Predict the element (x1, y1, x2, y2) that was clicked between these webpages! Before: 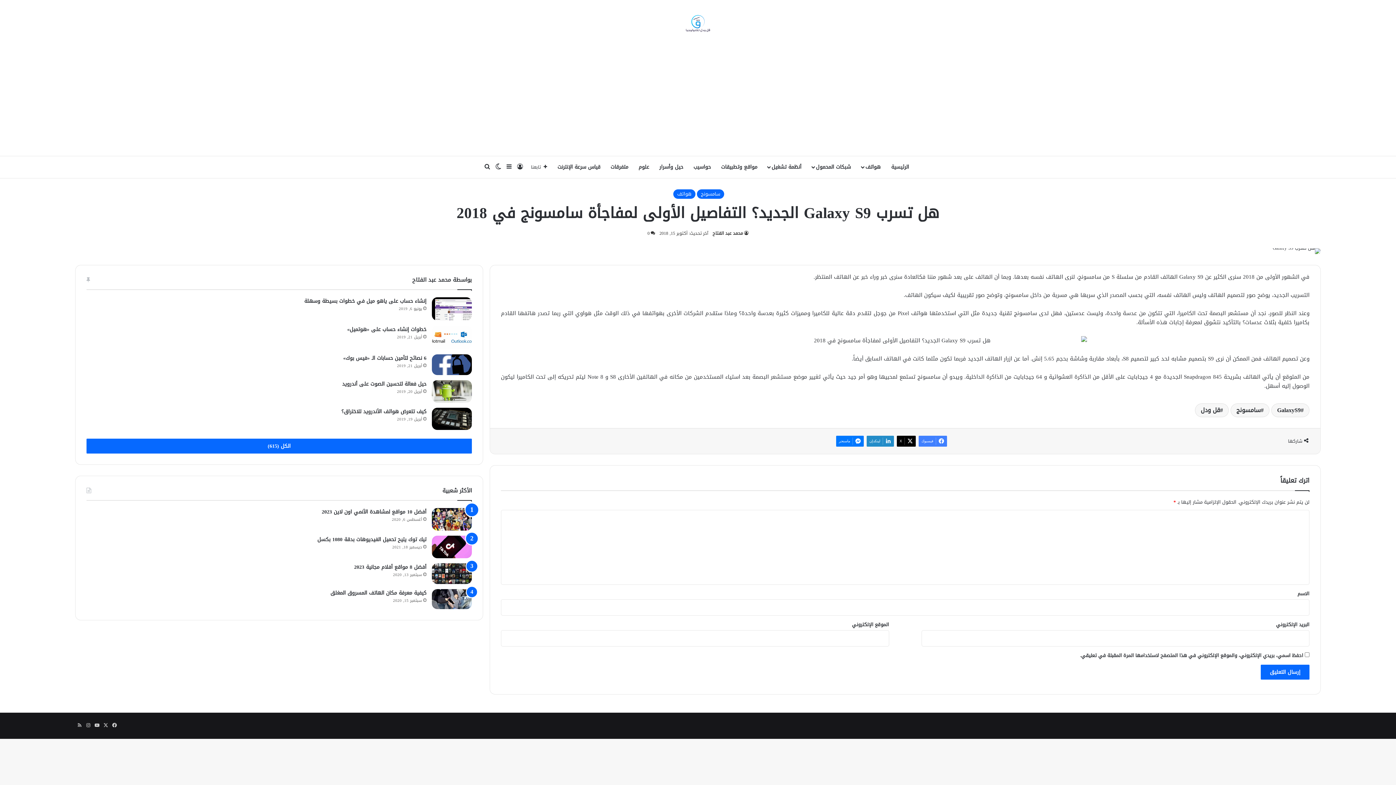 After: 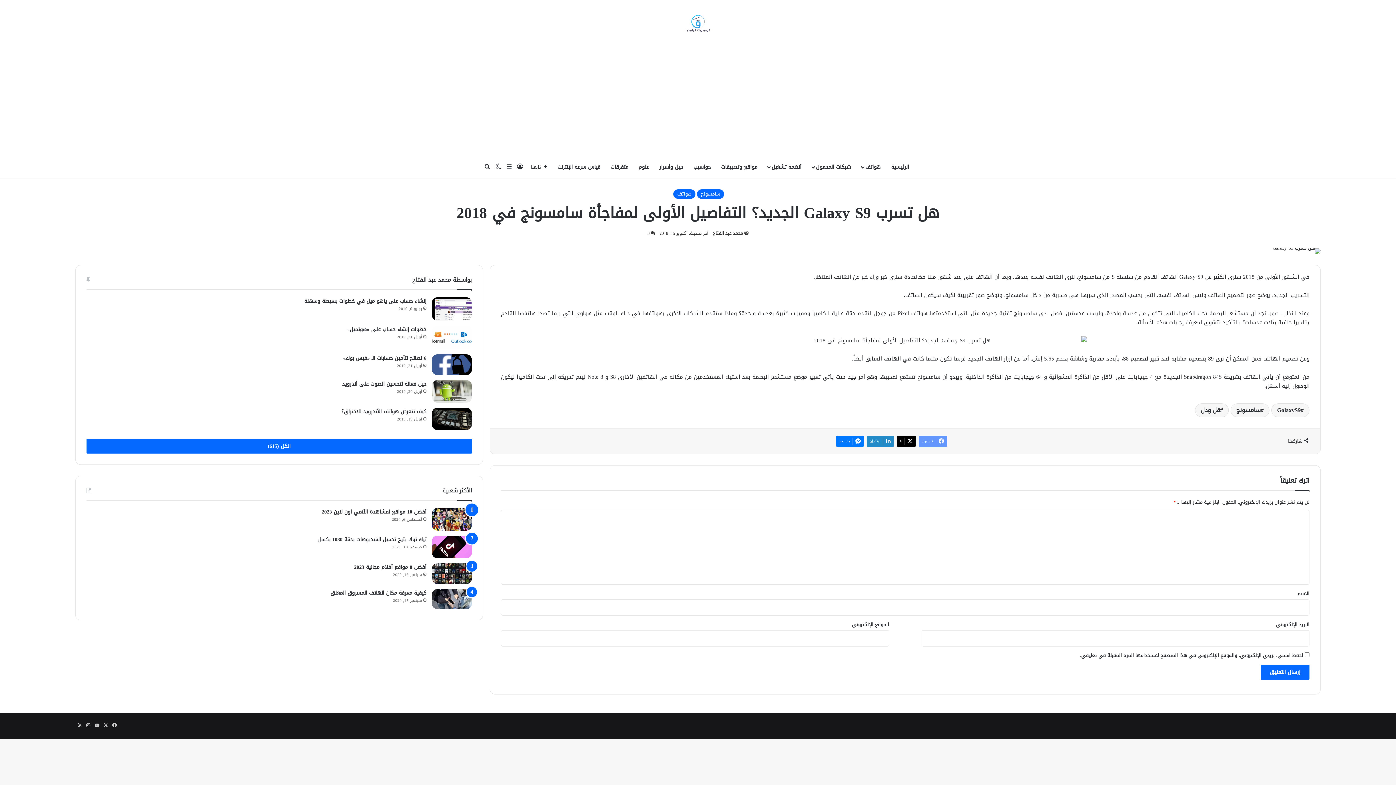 Action: bbox: (918, 435, 947, 446) label: فيسبوك